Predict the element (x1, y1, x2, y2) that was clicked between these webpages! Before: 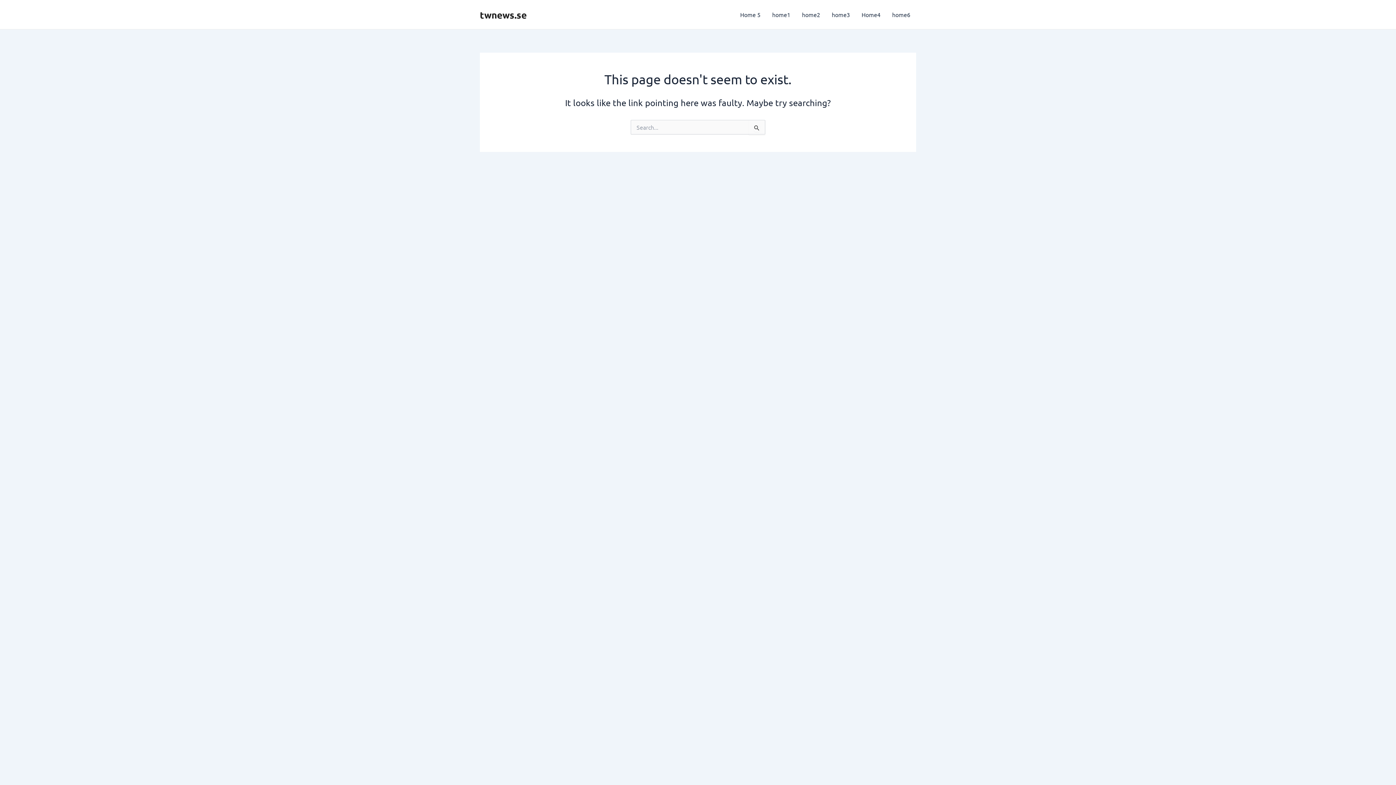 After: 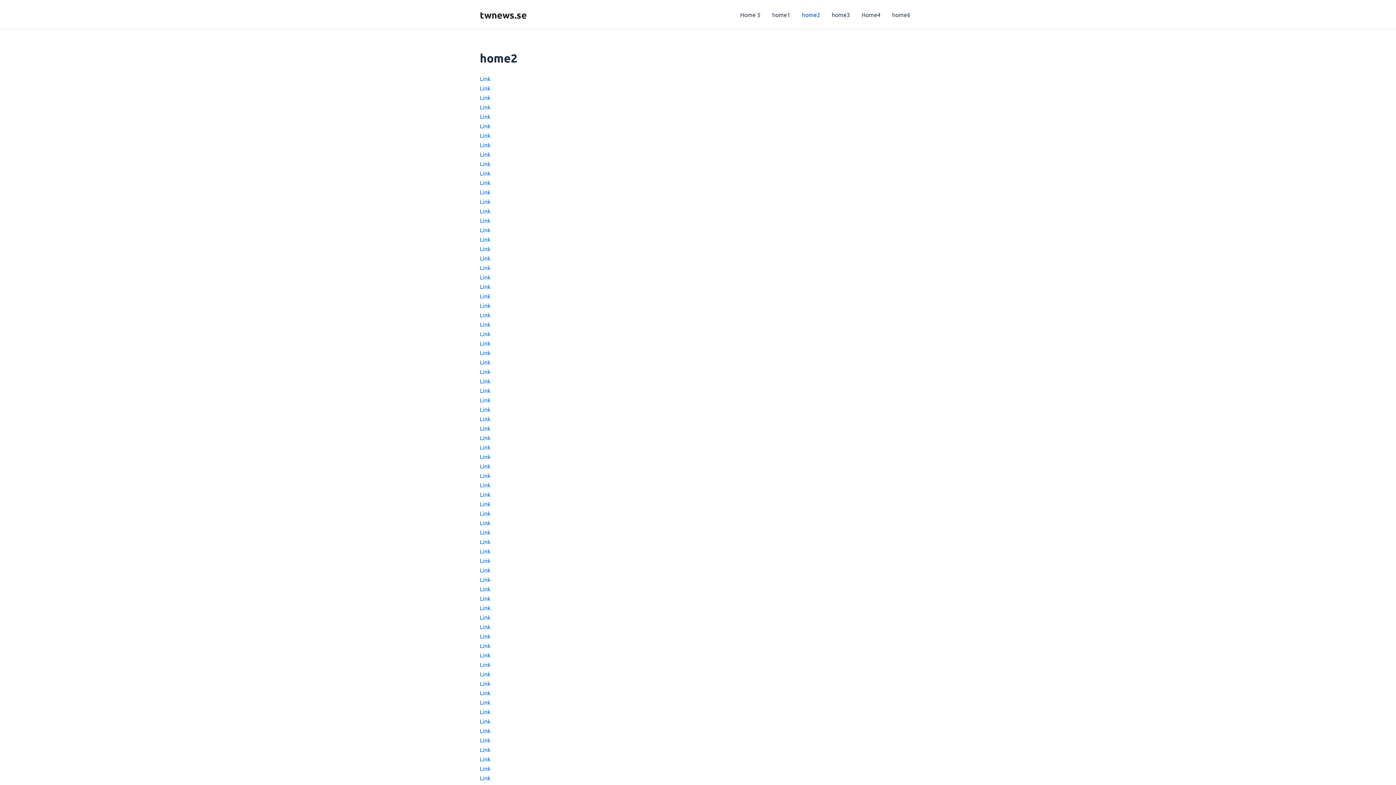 Action: label: home2 bbox: (796, 0, 826, 29)